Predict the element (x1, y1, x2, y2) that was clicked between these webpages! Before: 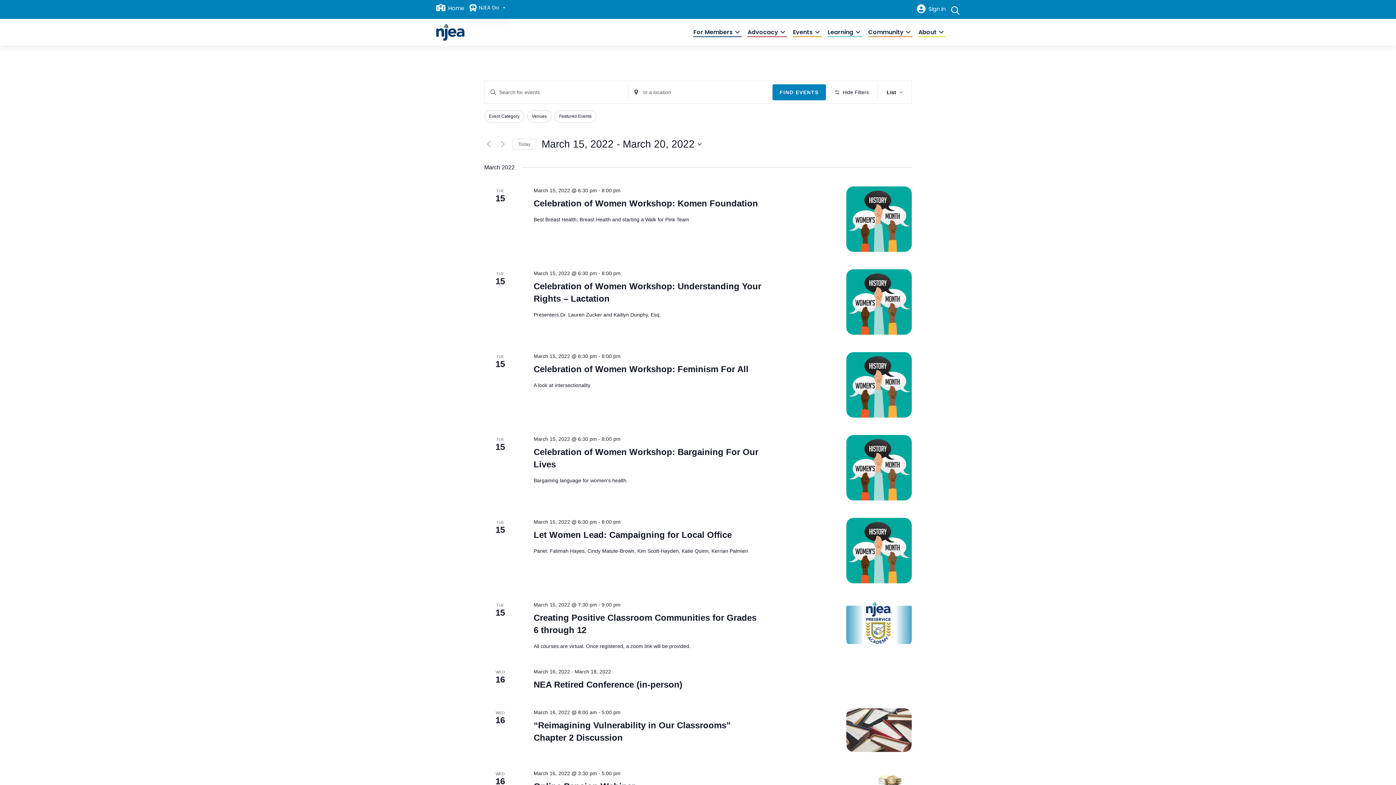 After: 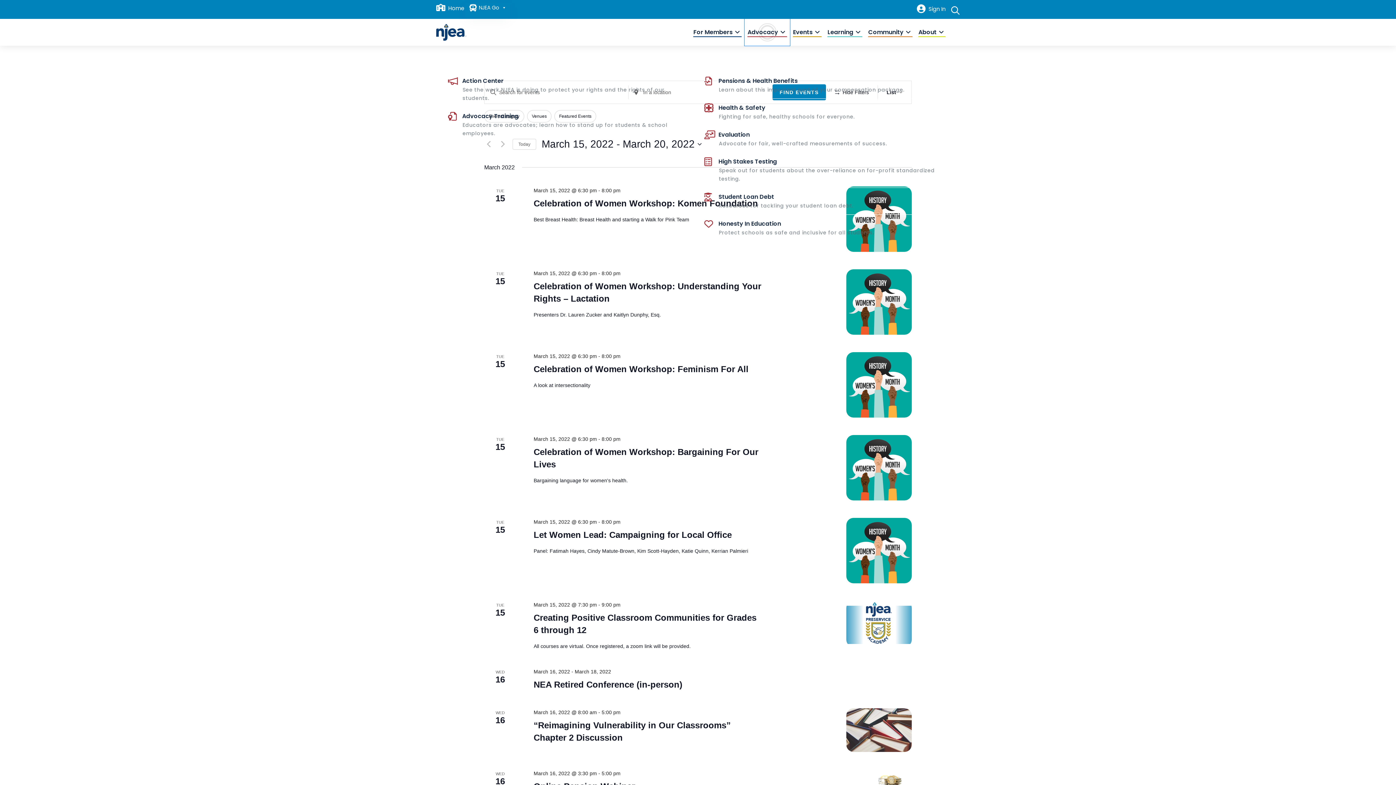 Action: bbox: (744, 18, 790, 45) label: Advocacy